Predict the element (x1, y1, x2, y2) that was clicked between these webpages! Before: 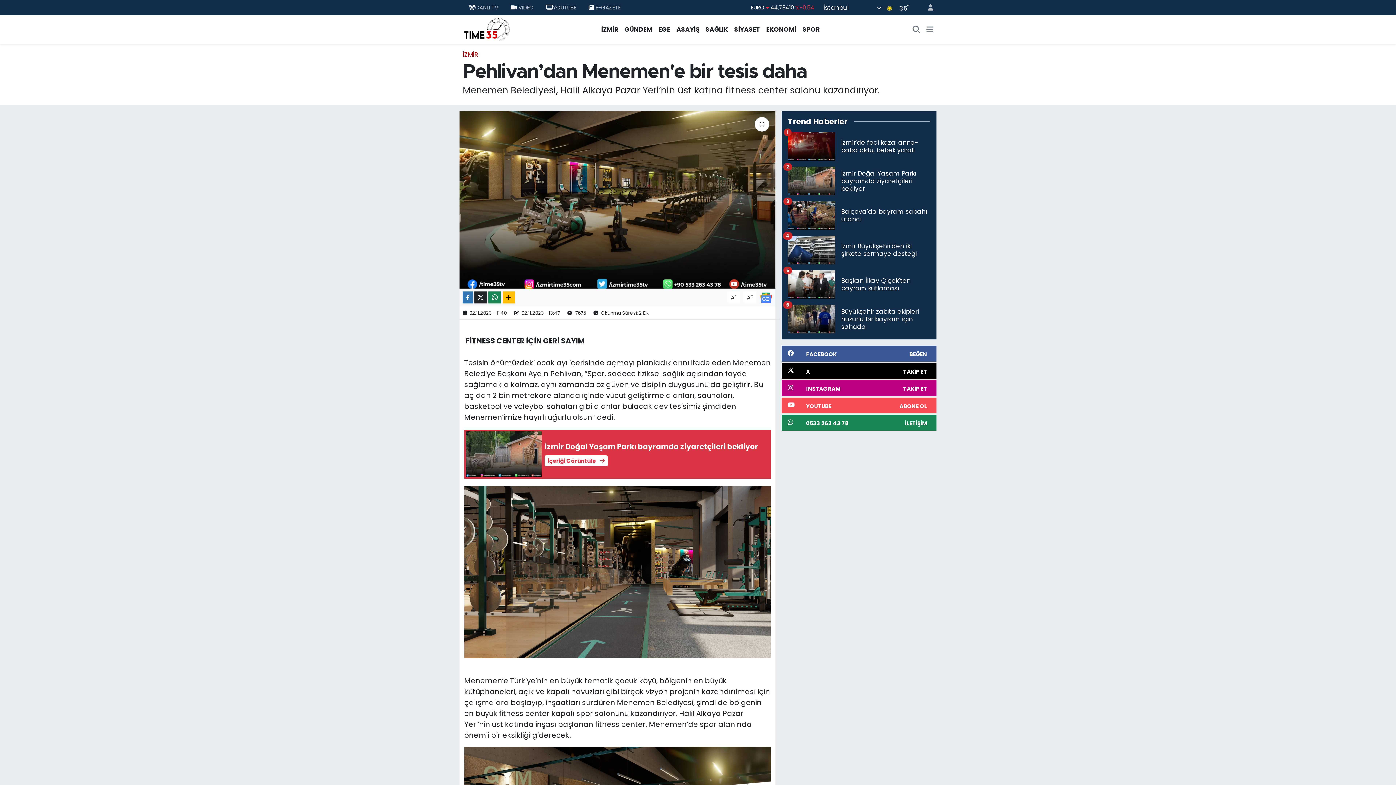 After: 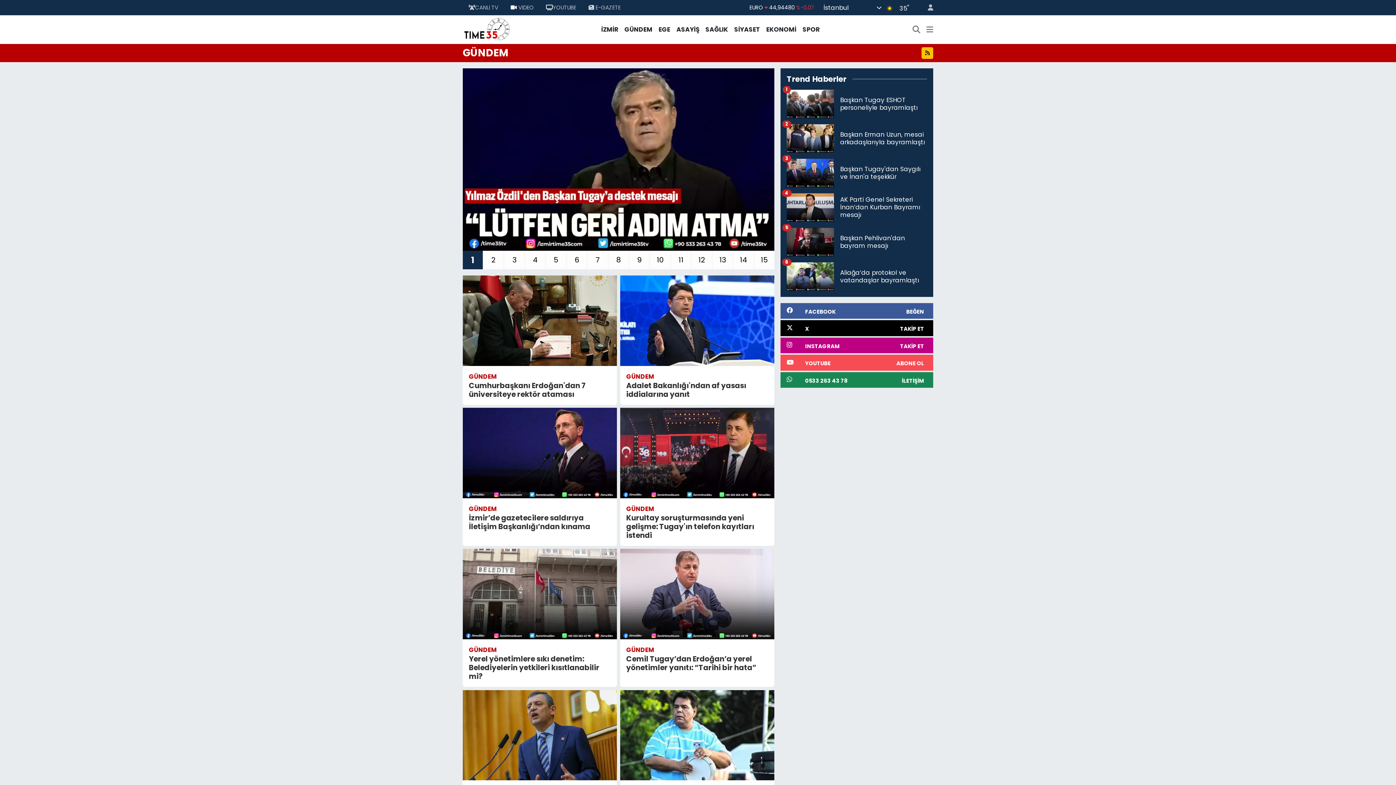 Action: label: GÜNDEM bbox: (621, 25, 655, 34)